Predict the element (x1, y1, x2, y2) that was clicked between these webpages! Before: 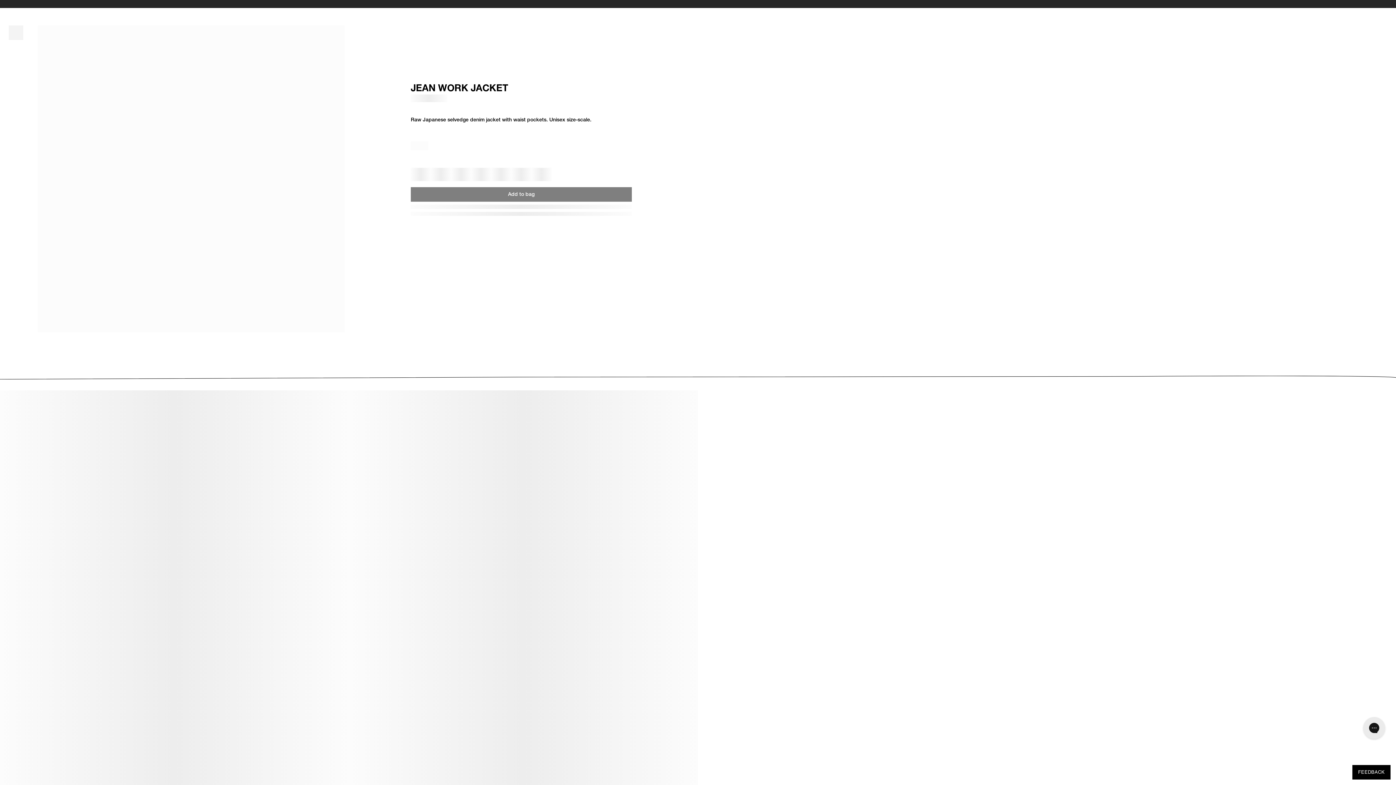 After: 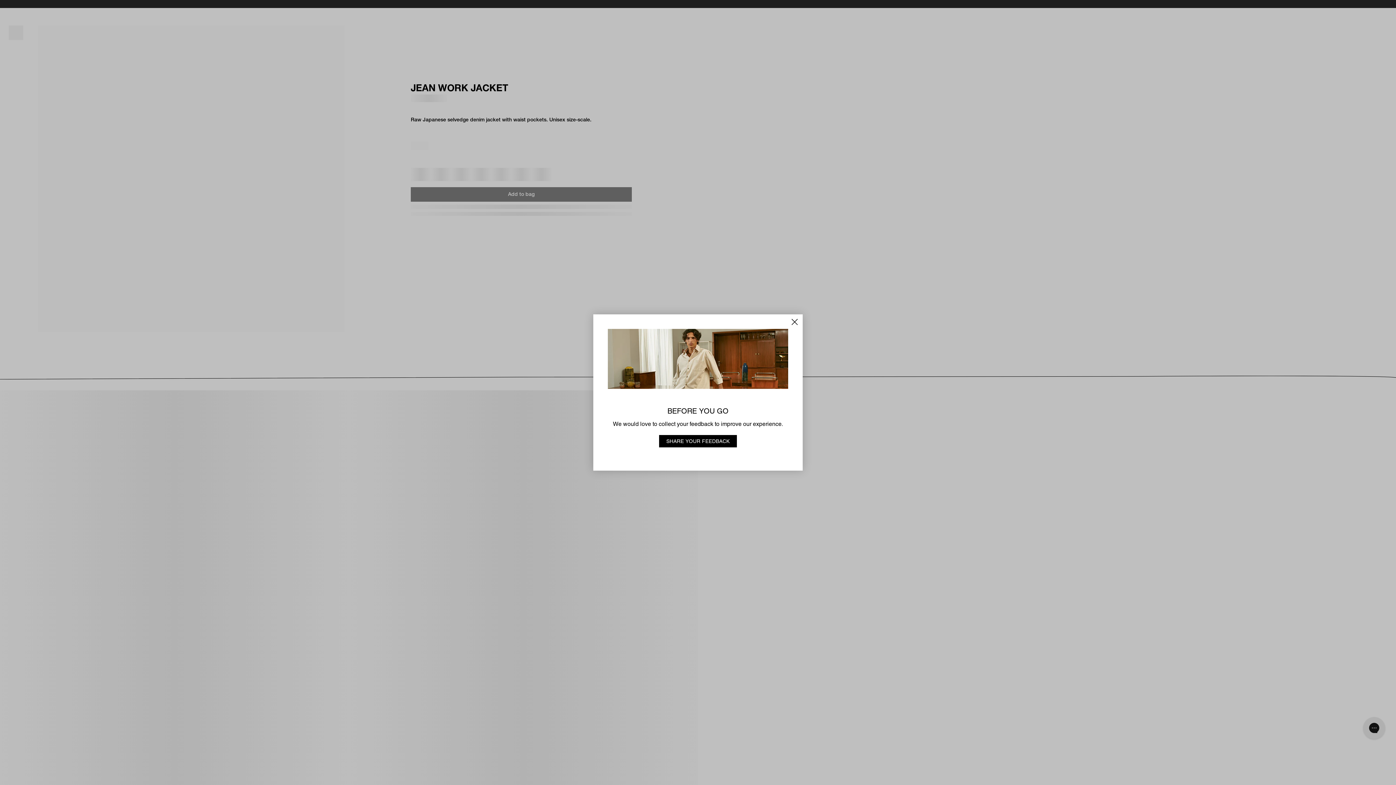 Action: bbox: (1352, 765, 1390, 780) label: Open feedback form